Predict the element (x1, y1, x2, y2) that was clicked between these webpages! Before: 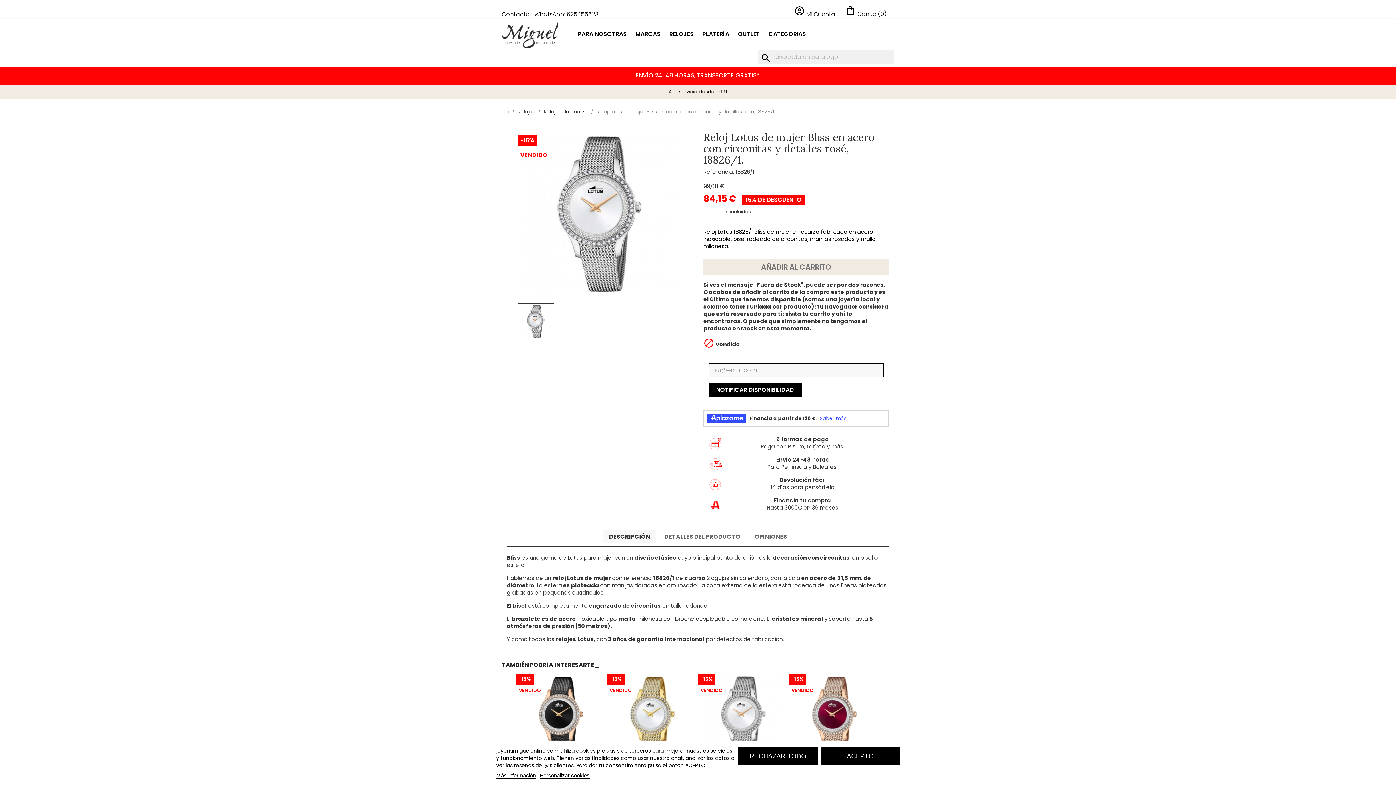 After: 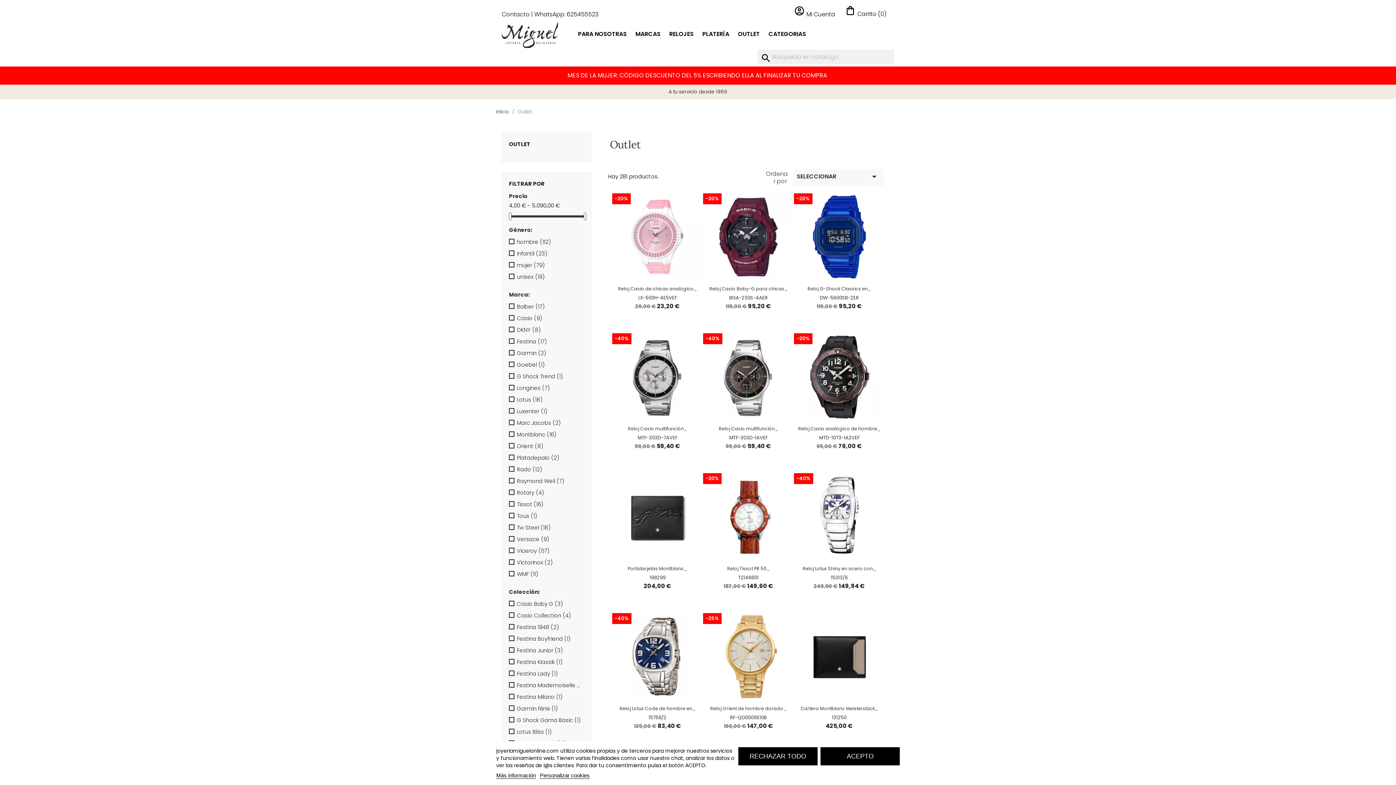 Action: label: OUTLET bbox: (734, 29, 763, 40)